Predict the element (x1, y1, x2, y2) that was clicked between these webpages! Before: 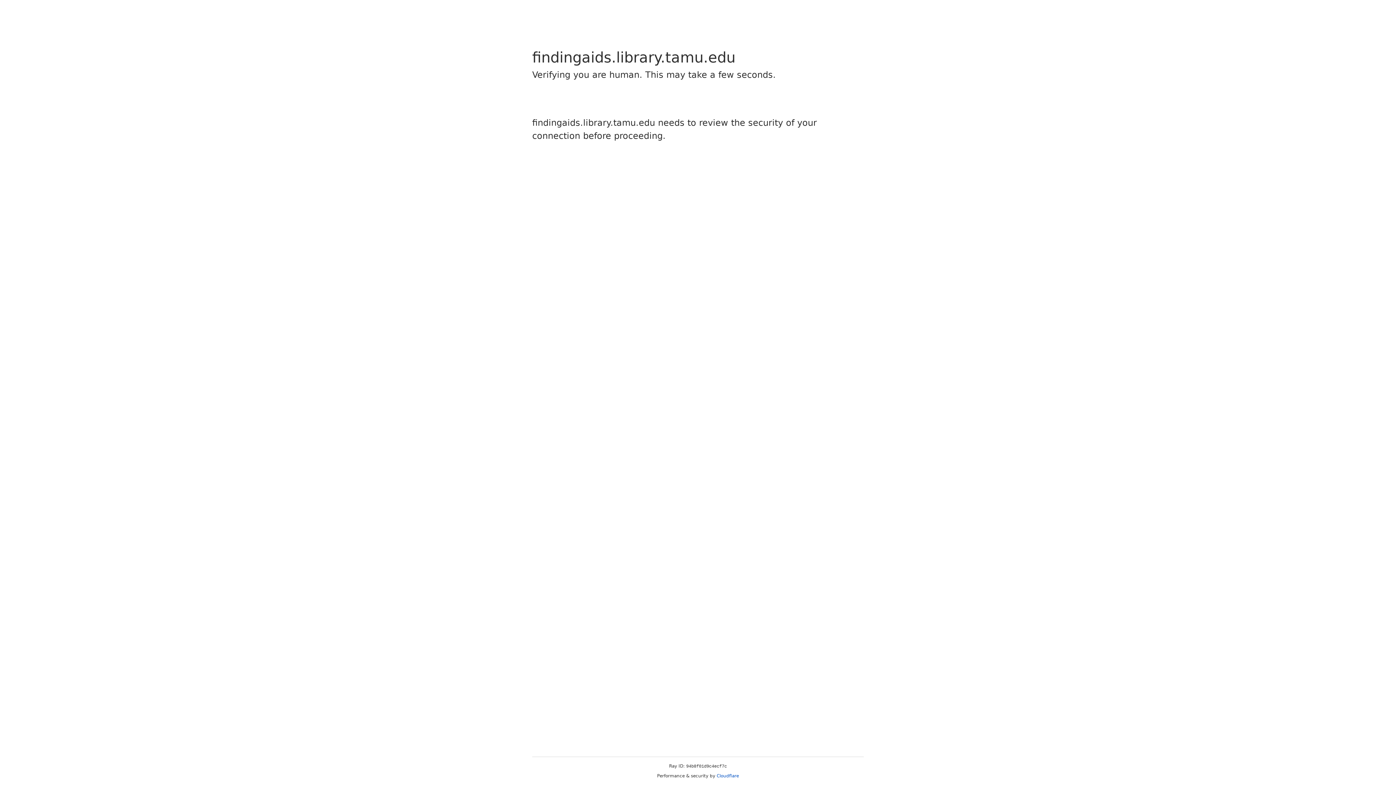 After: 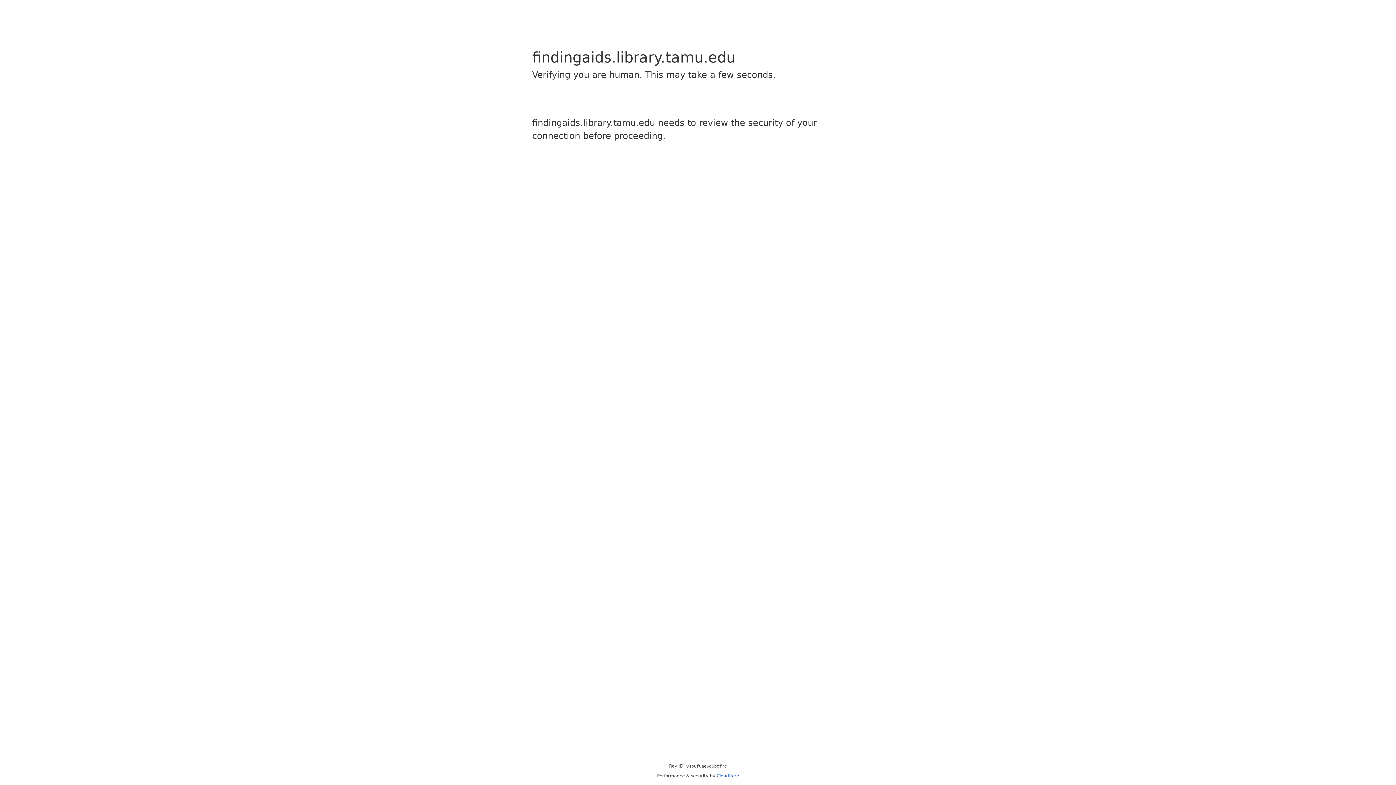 Action: label: Cloudflare bbox: (716, 773, 739, 778)